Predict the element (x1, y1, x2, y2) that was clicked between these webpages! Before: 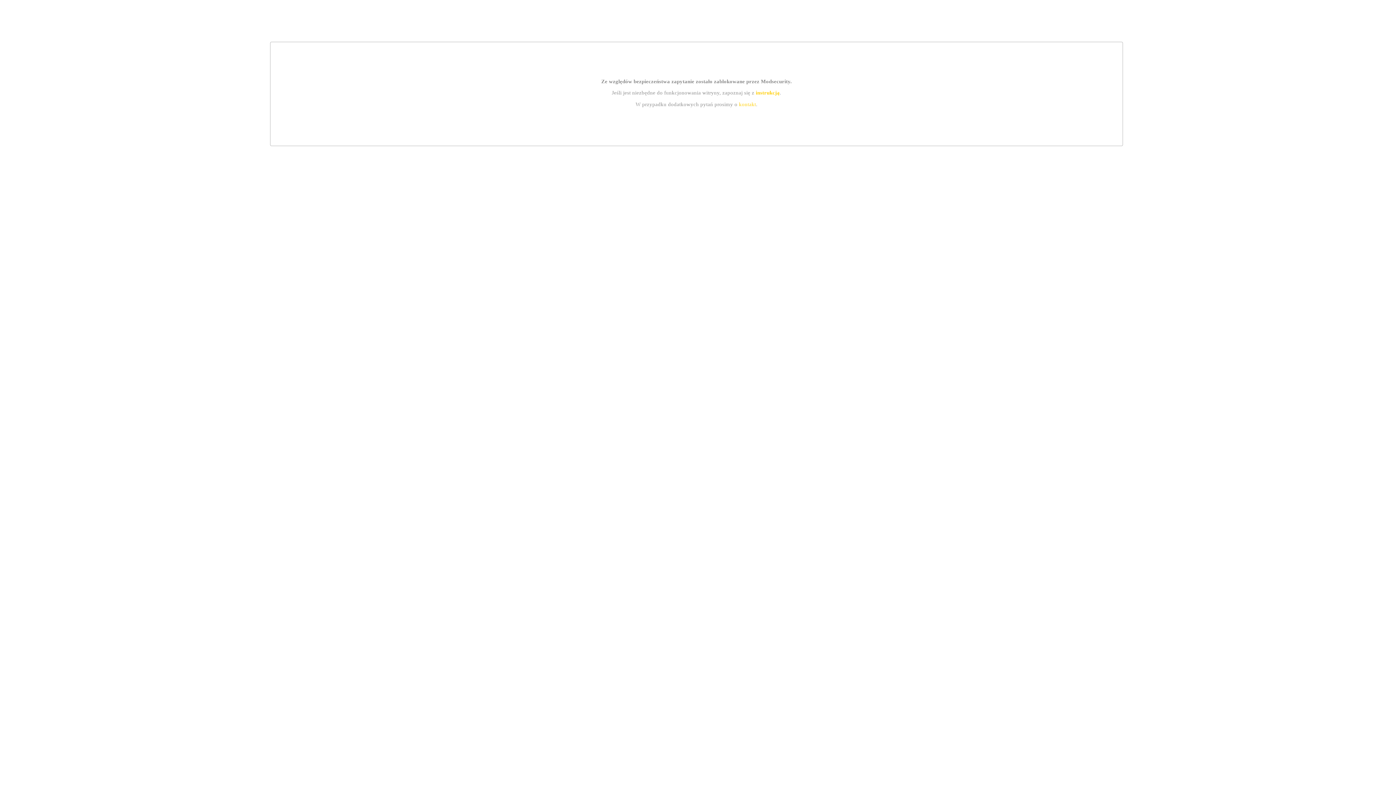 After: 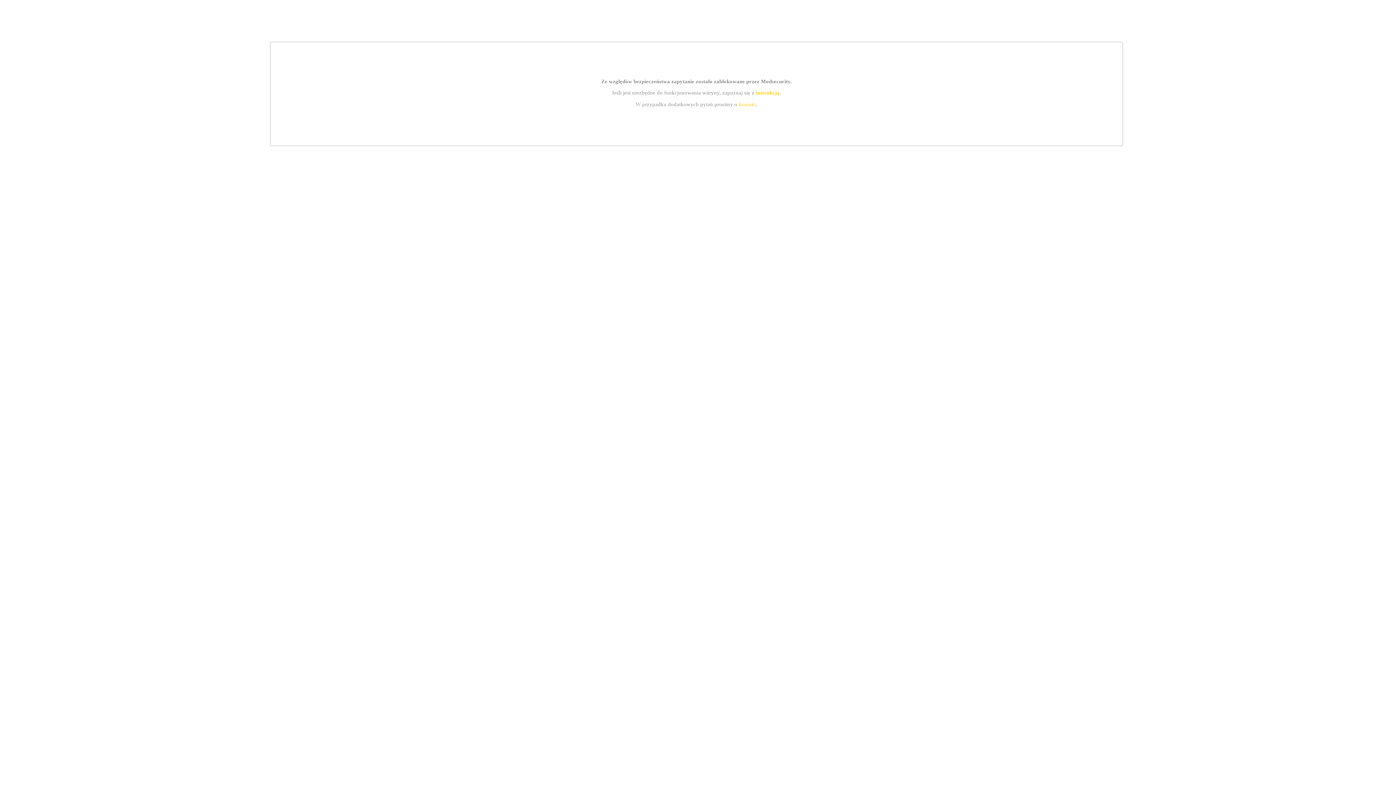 Action: label: kontakt bbox: (739, 101, 756, 107)